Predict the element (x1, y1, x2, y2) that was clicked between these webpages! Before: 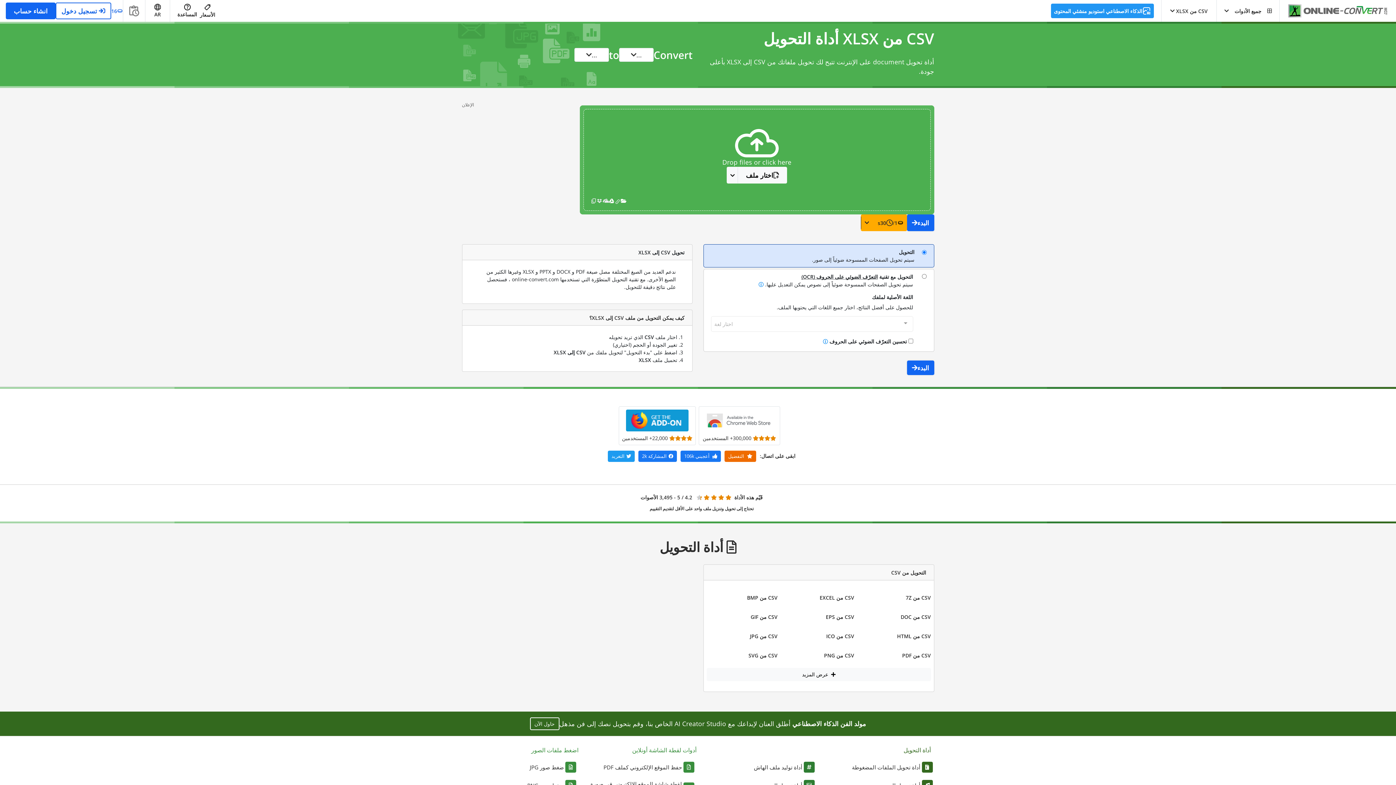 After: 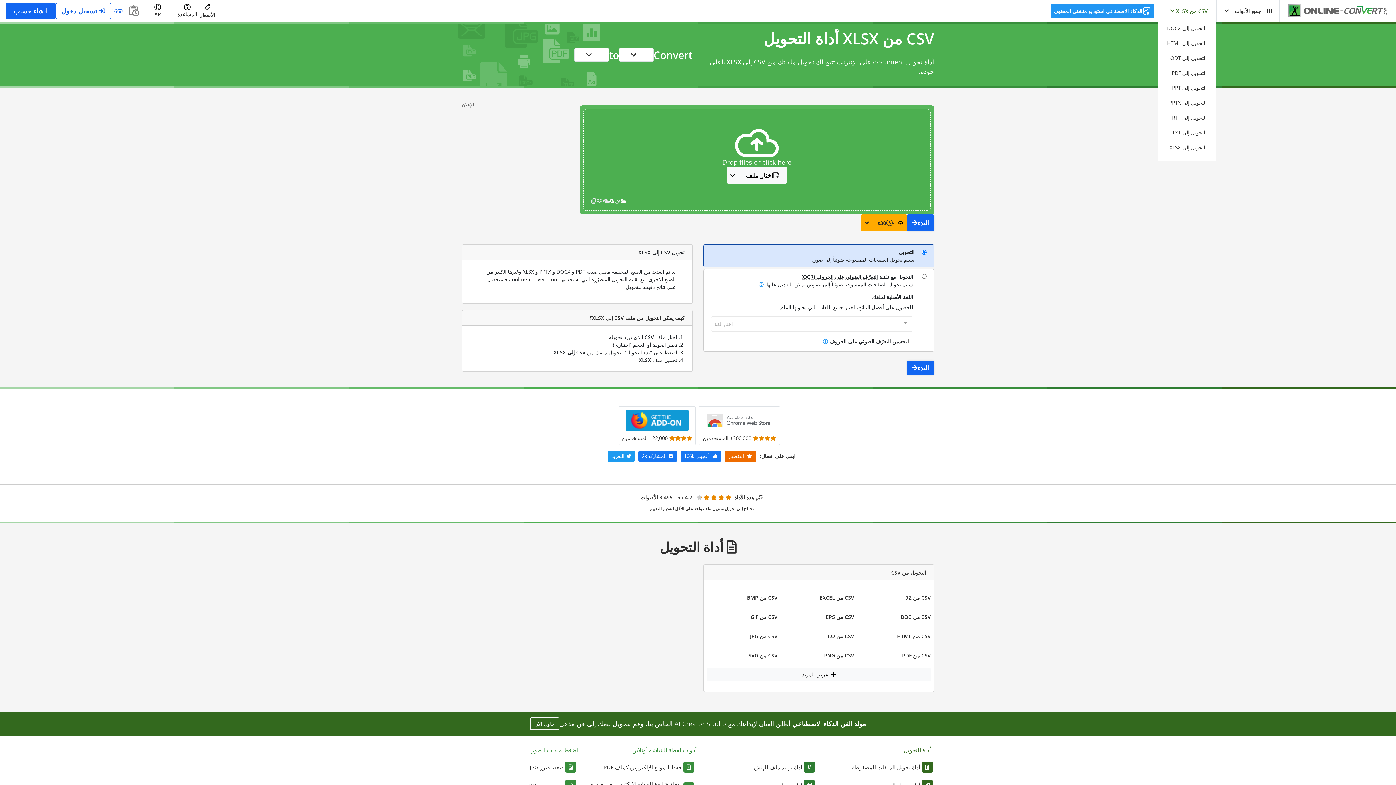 Action: label: CSV من XLSX bbox: (1161, 0, 1216, 21)